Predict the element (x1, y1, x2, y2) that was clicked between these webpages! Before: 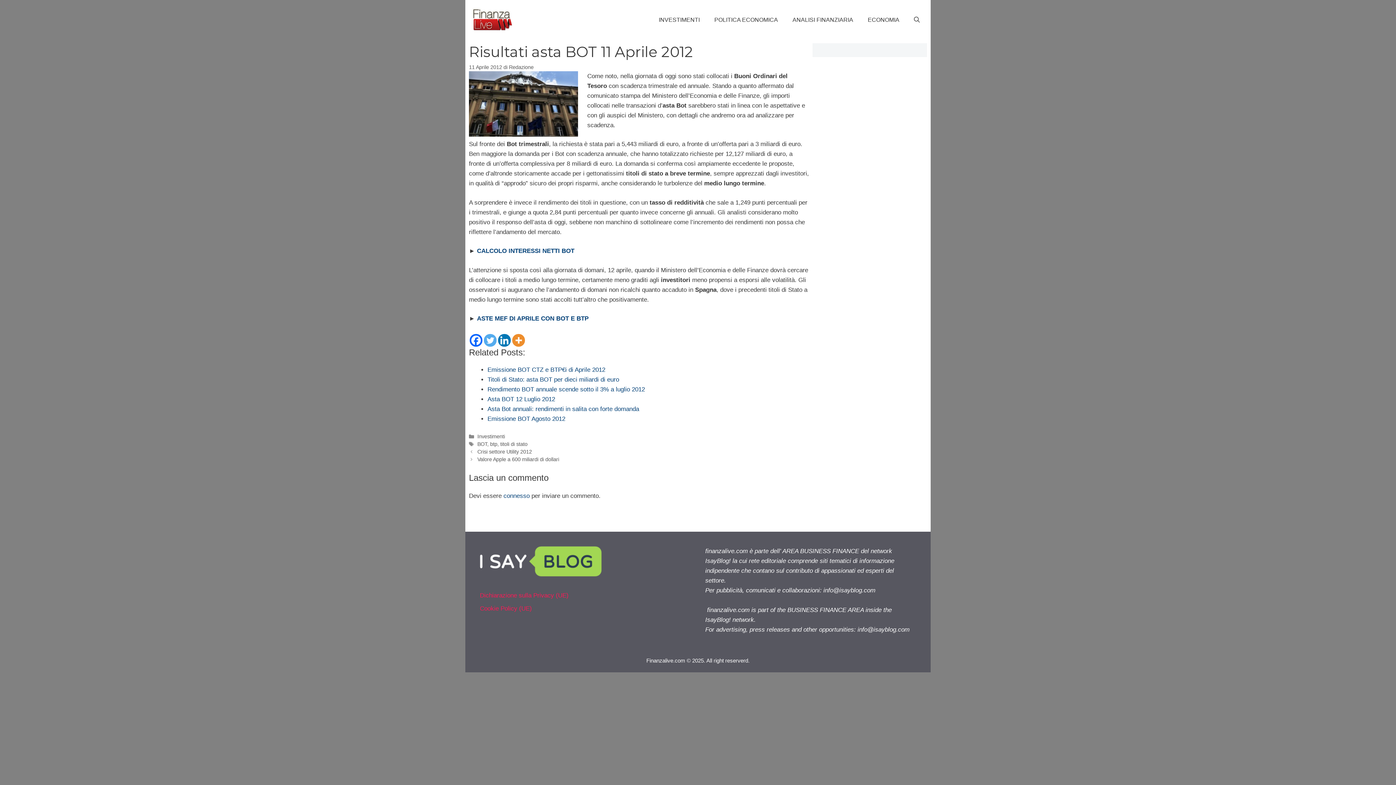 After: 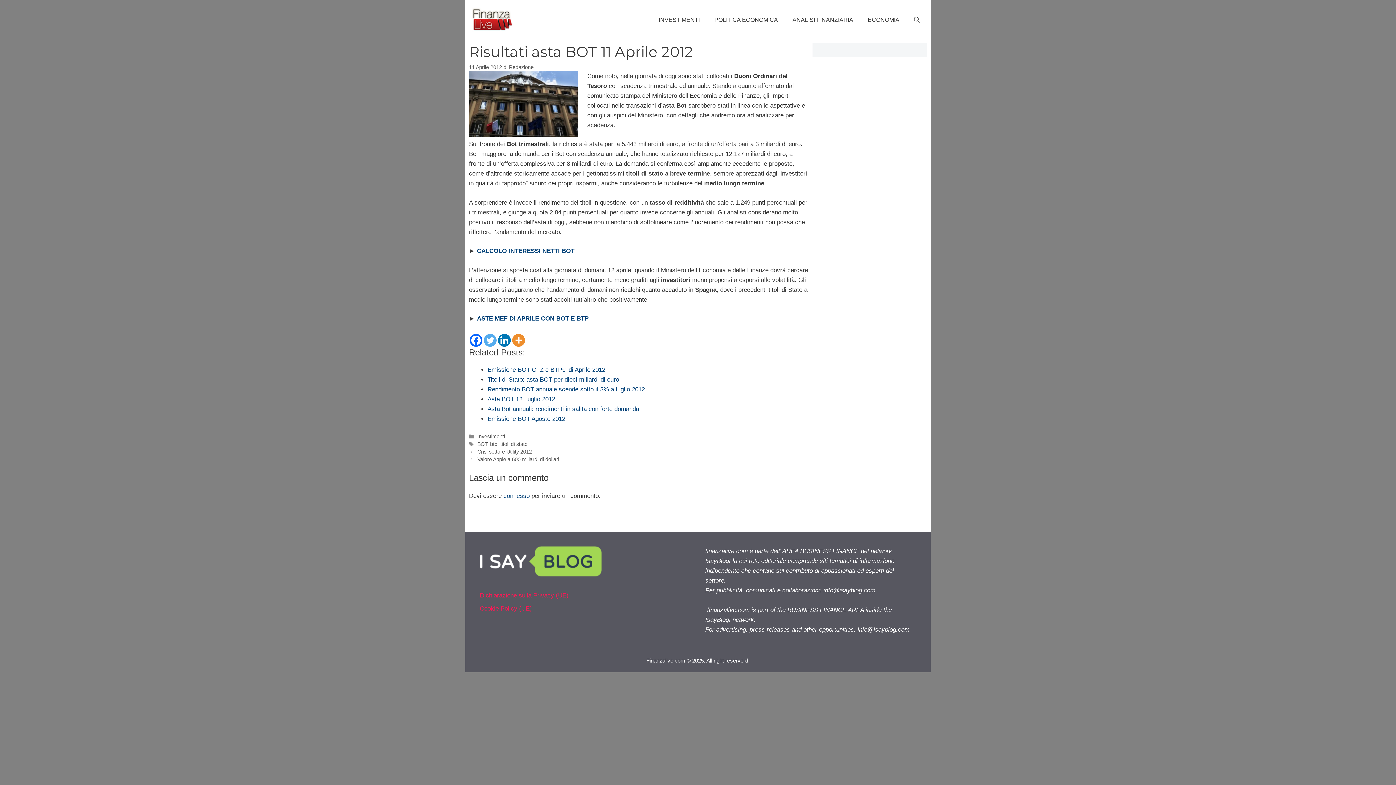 Action: label: Linkedin bbox: (498, 334, 510, 346)